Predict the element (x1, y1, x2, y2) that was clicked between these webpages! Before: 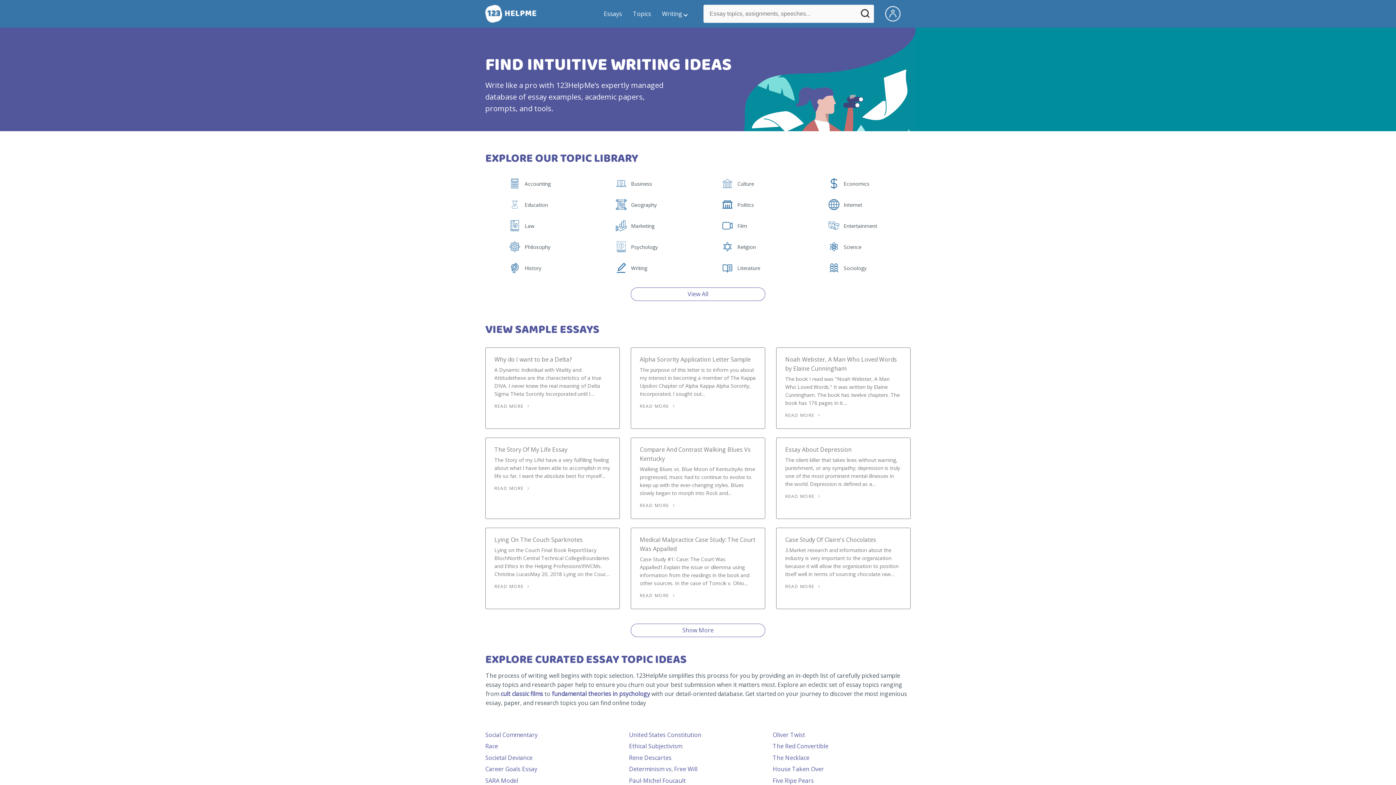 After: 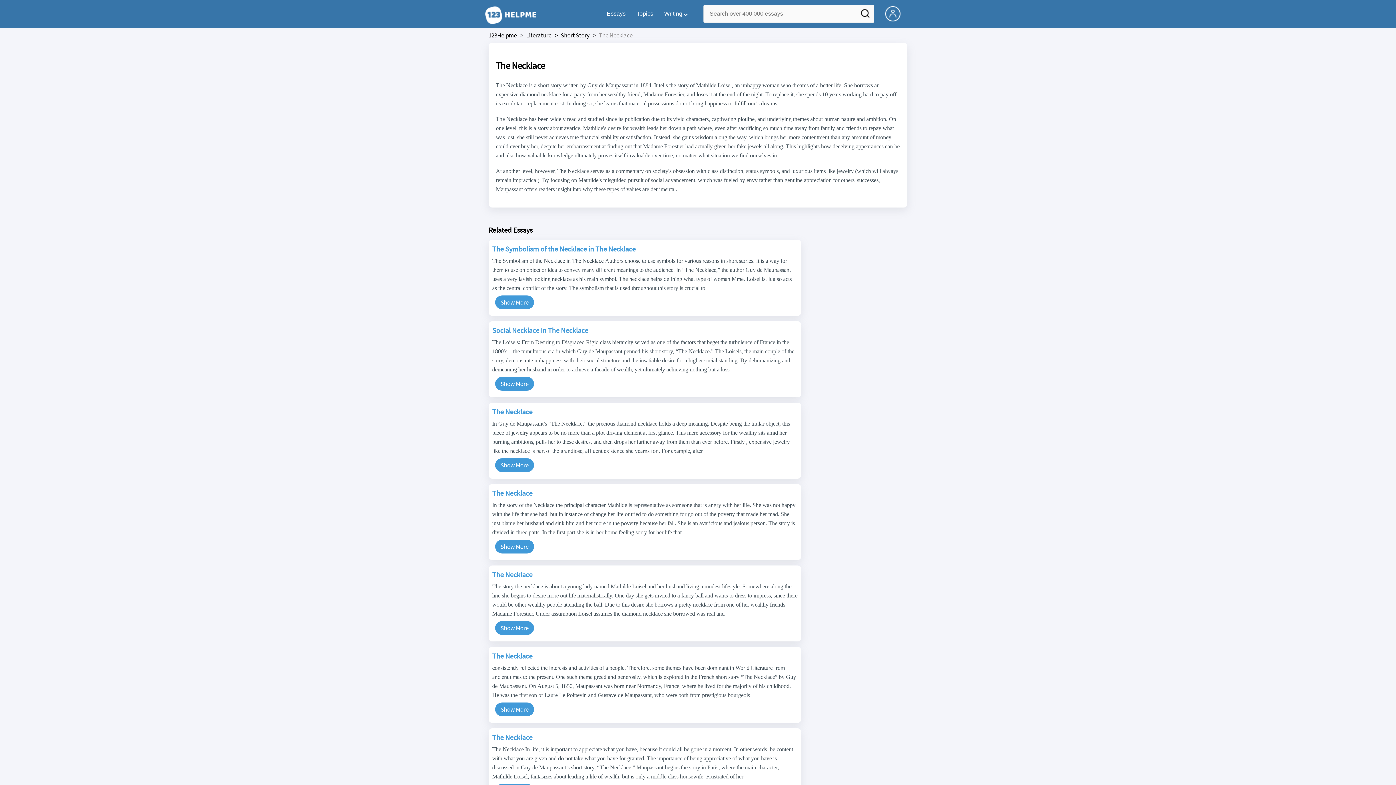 Action: label: The Necklace bbox: (772, 758, 811, 765)